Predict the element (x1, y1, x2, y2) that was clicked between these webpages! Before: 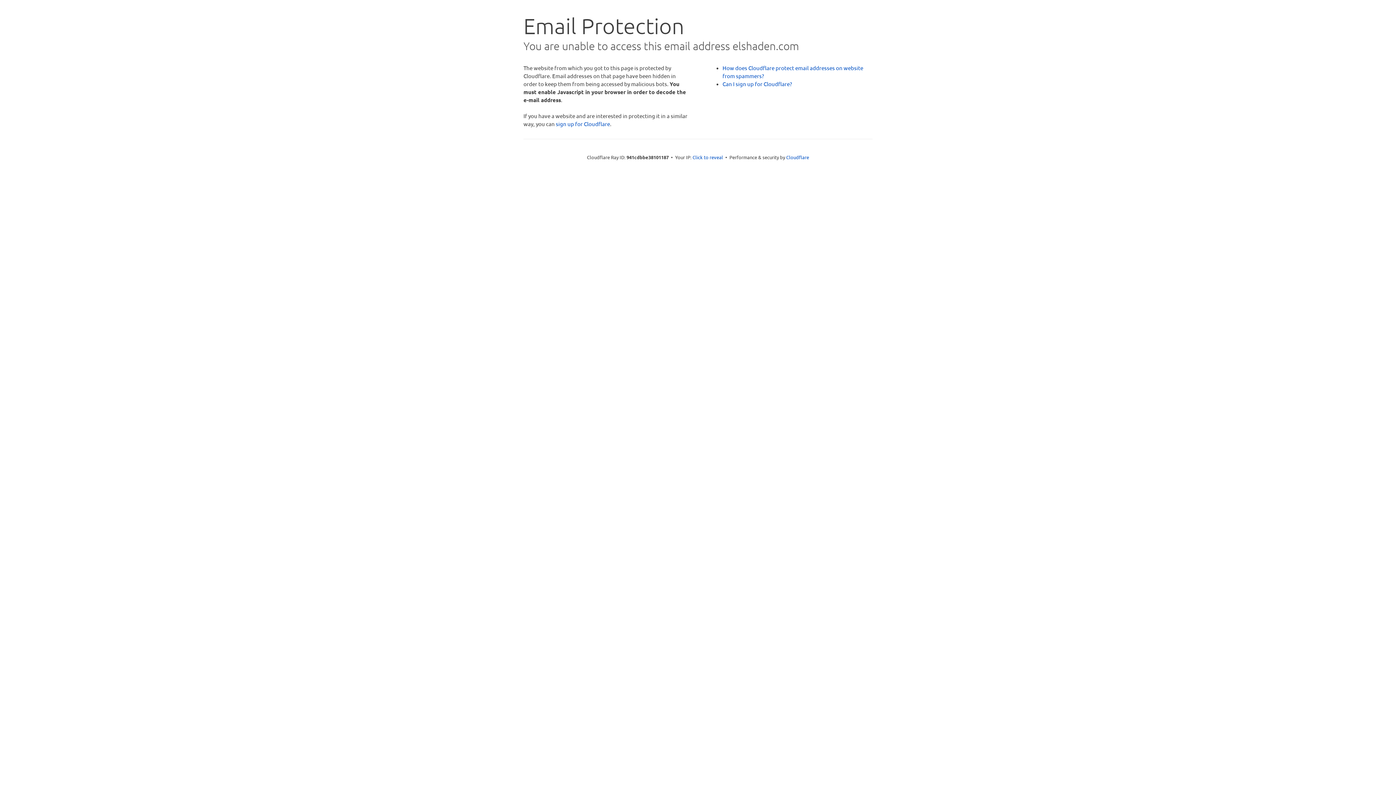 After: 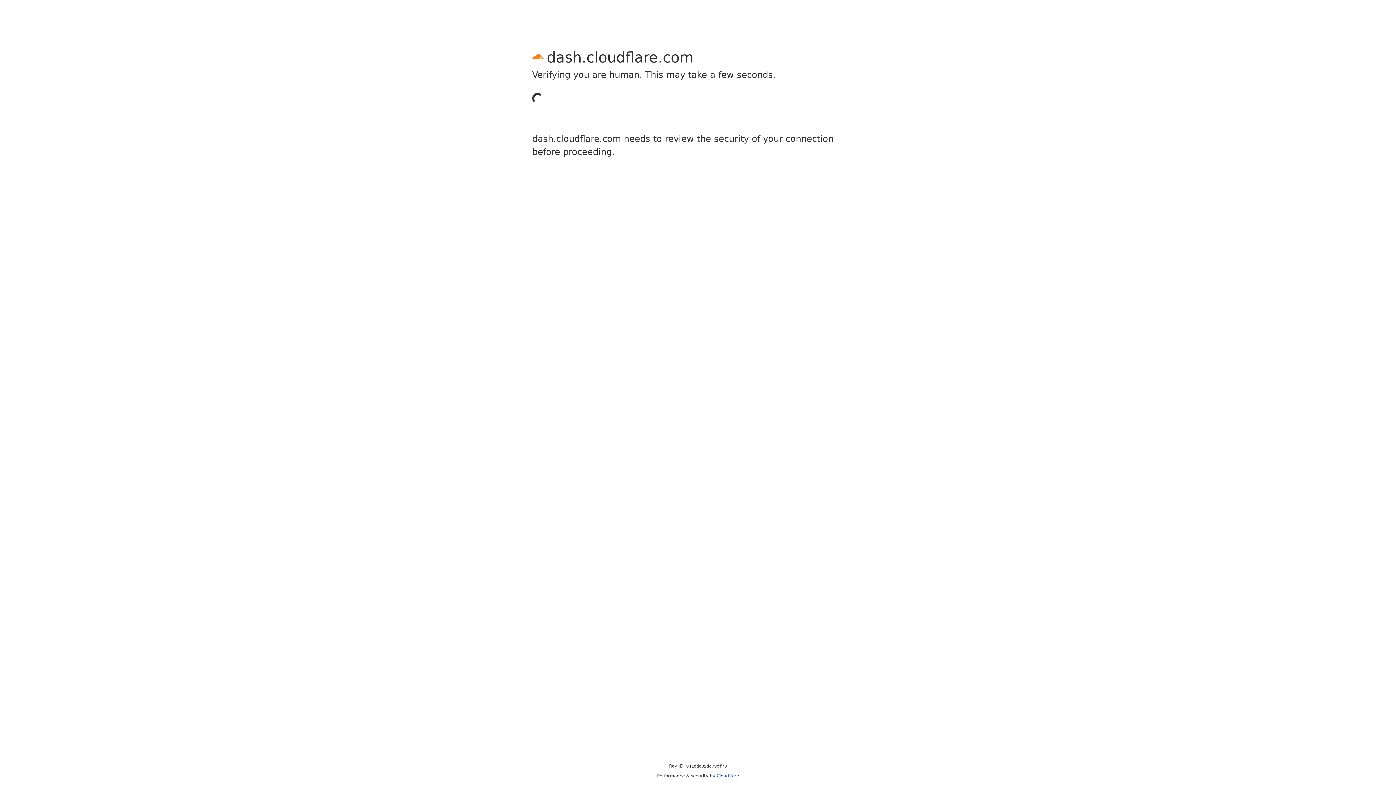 Action: label: sign up for Cloudflare bbox: (556, 120, 610, 127)